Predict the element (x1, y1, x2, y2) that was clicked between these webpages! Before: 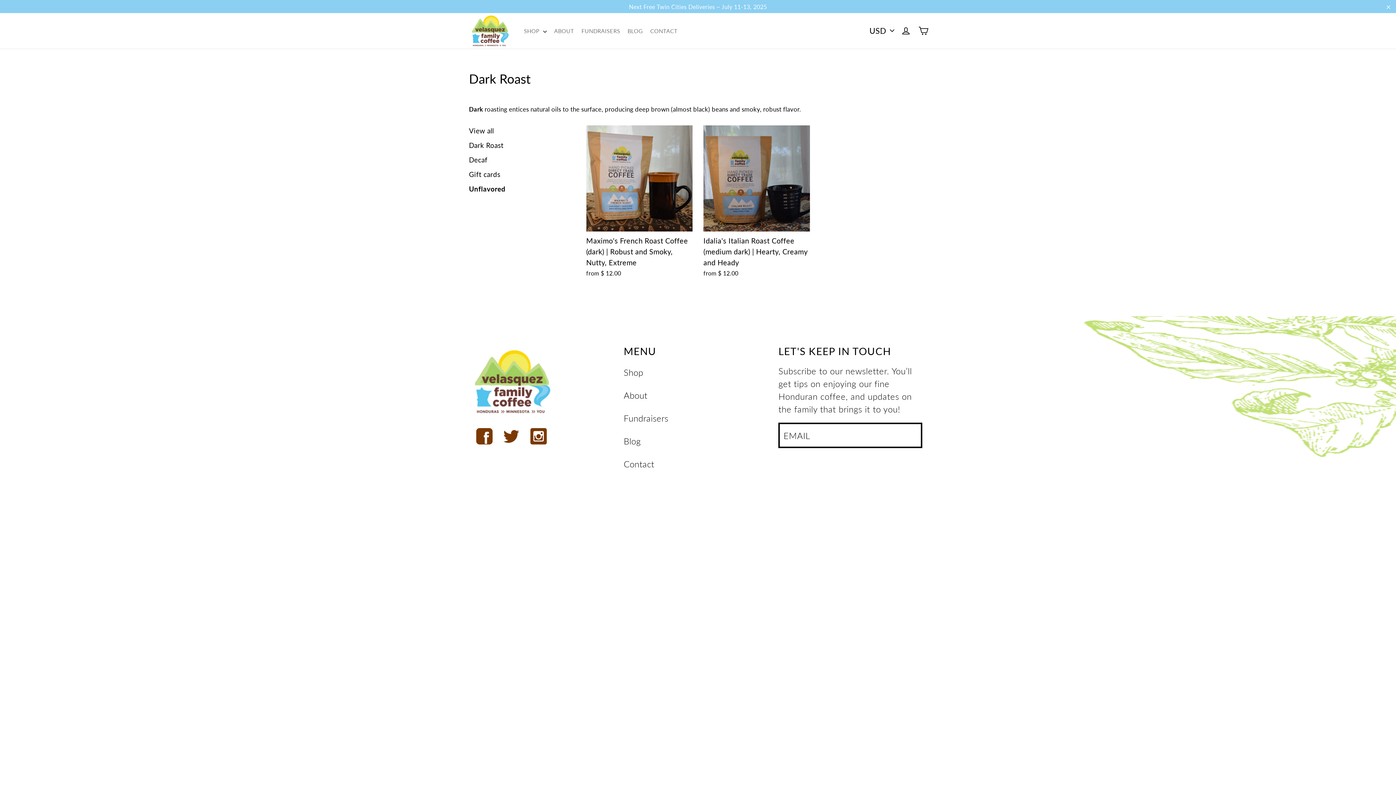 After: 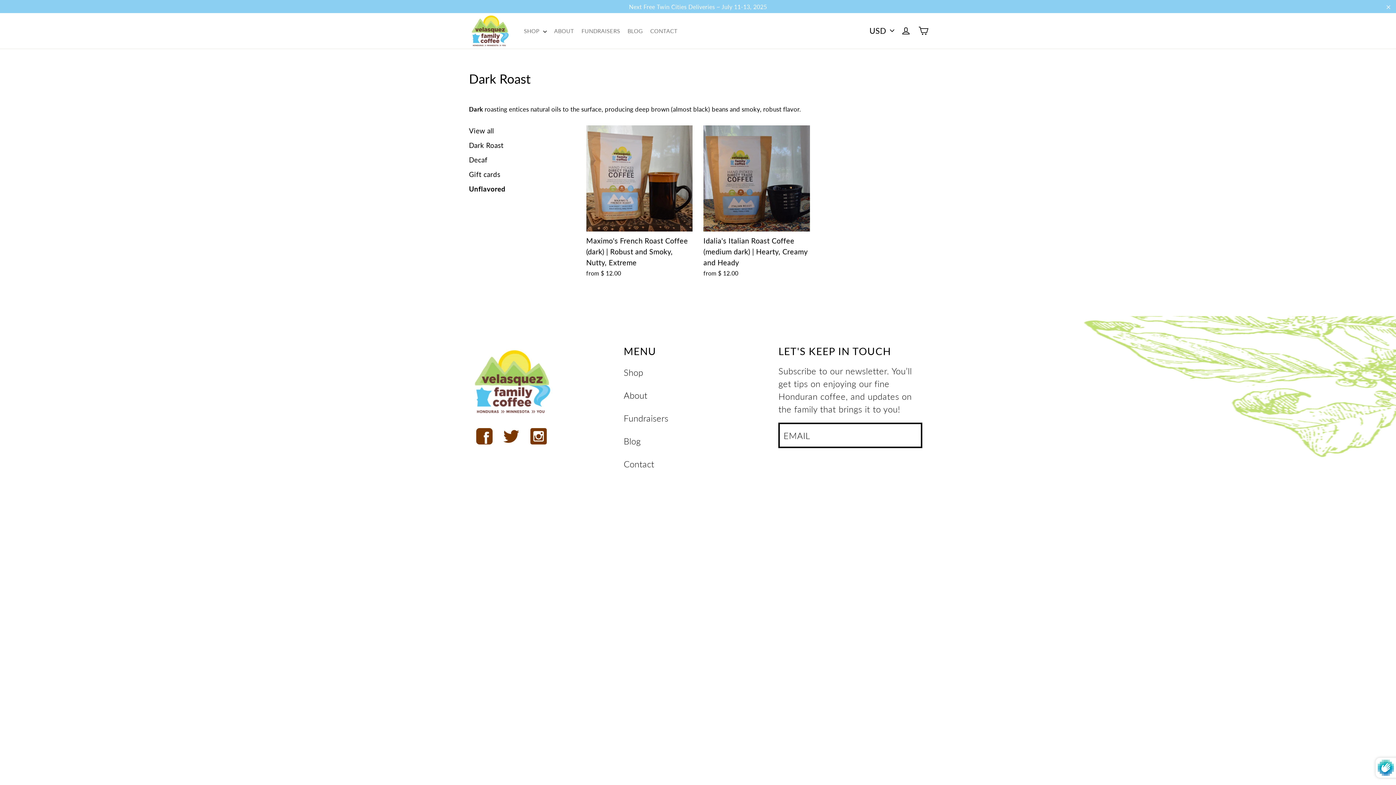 Action: bbox: (778, 422, 795, 448)